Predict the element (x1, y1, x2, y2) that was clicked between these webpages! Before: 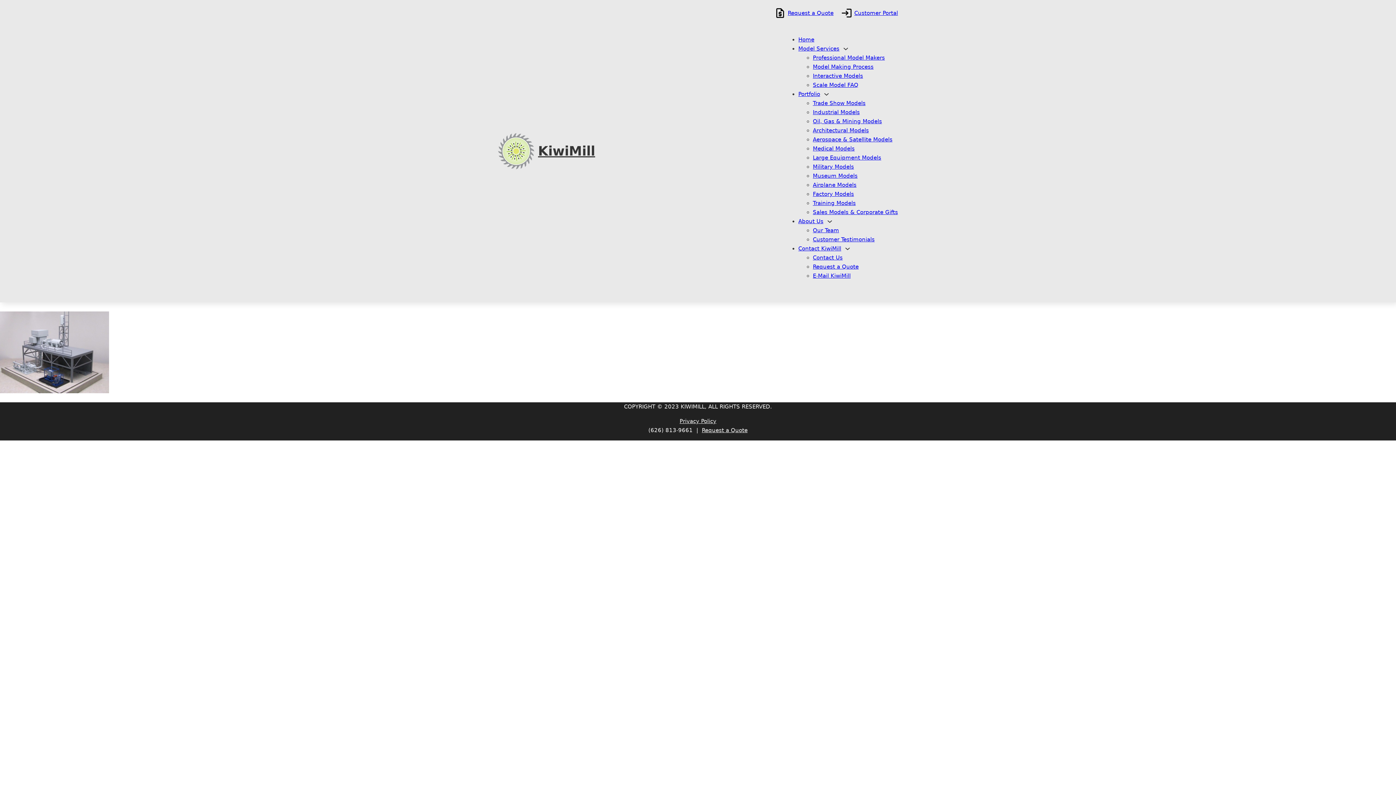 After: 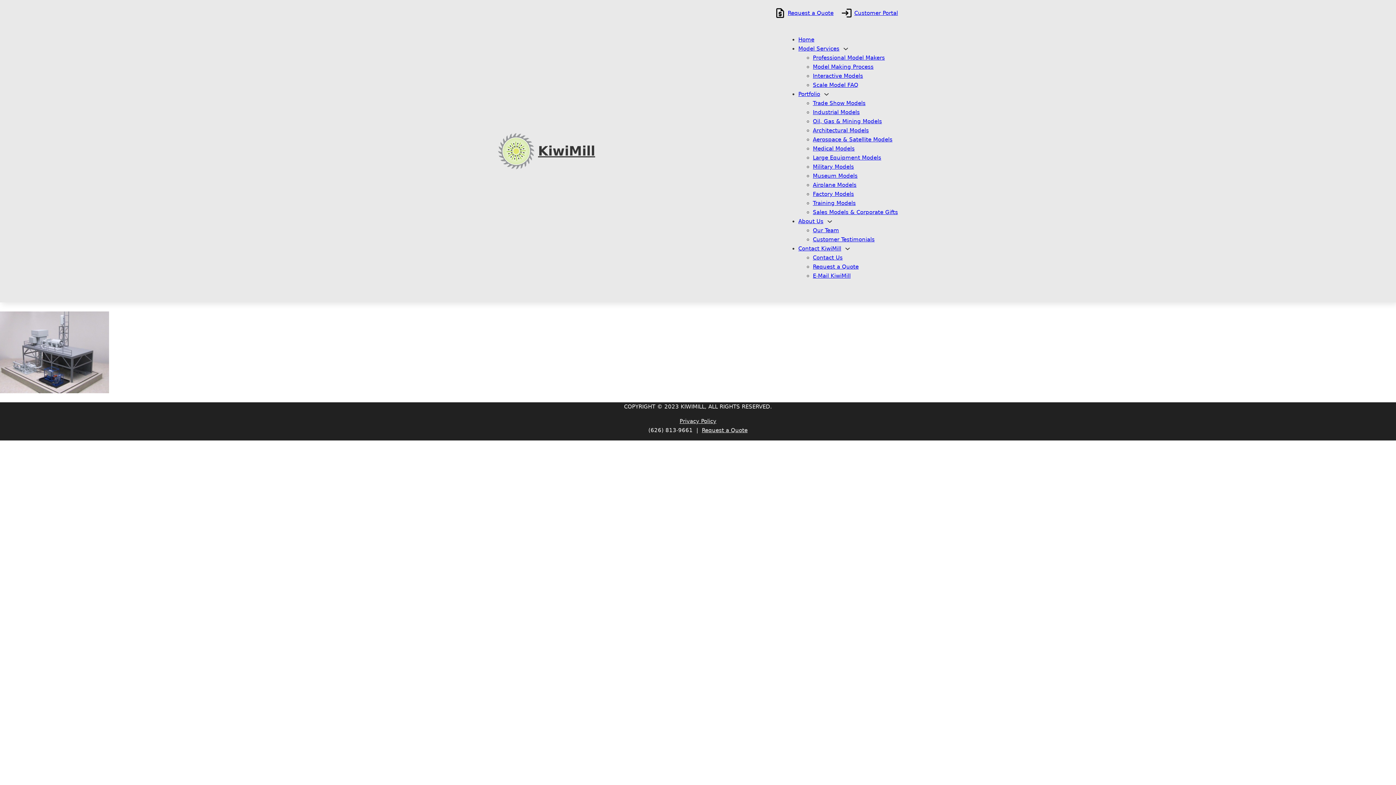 Action: label: About Us bbox: (798, 217, 823, 226)